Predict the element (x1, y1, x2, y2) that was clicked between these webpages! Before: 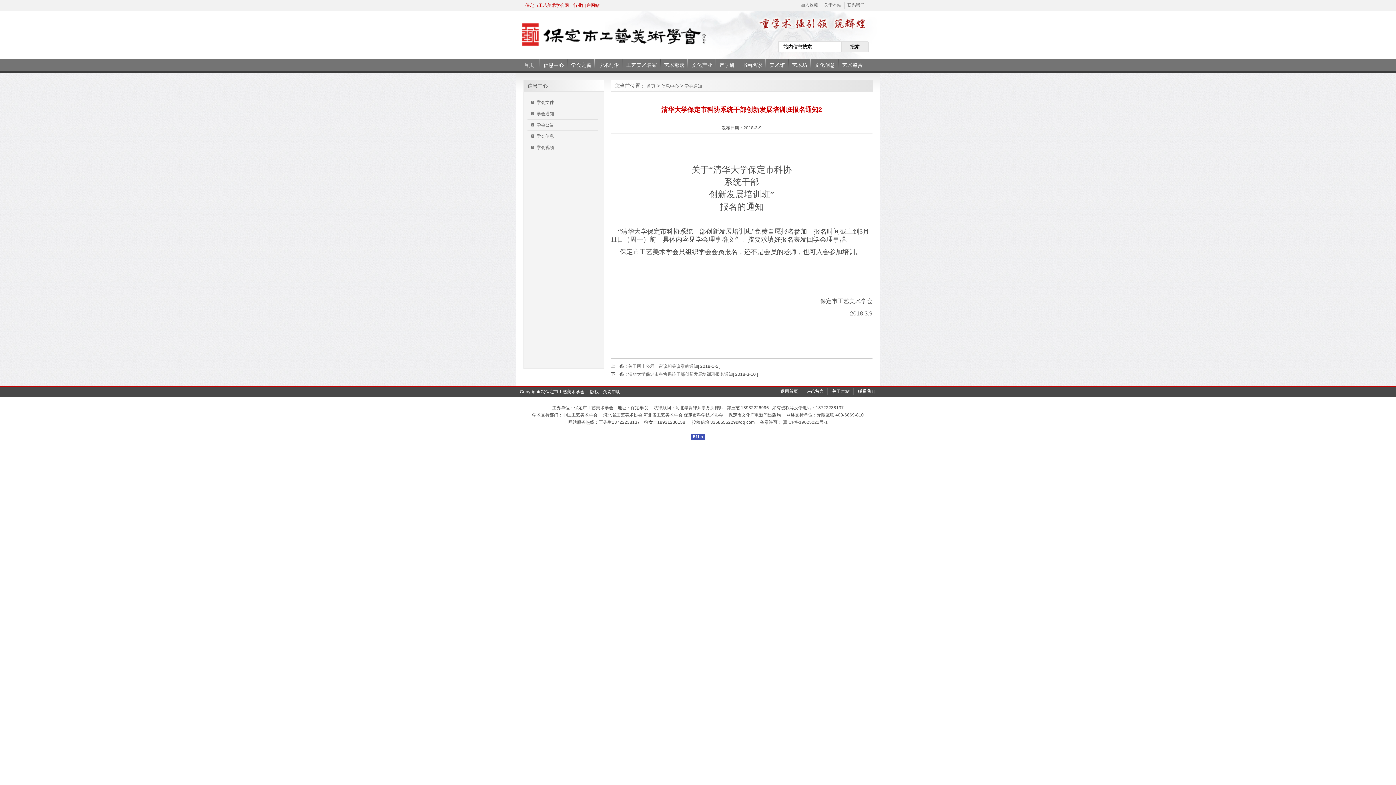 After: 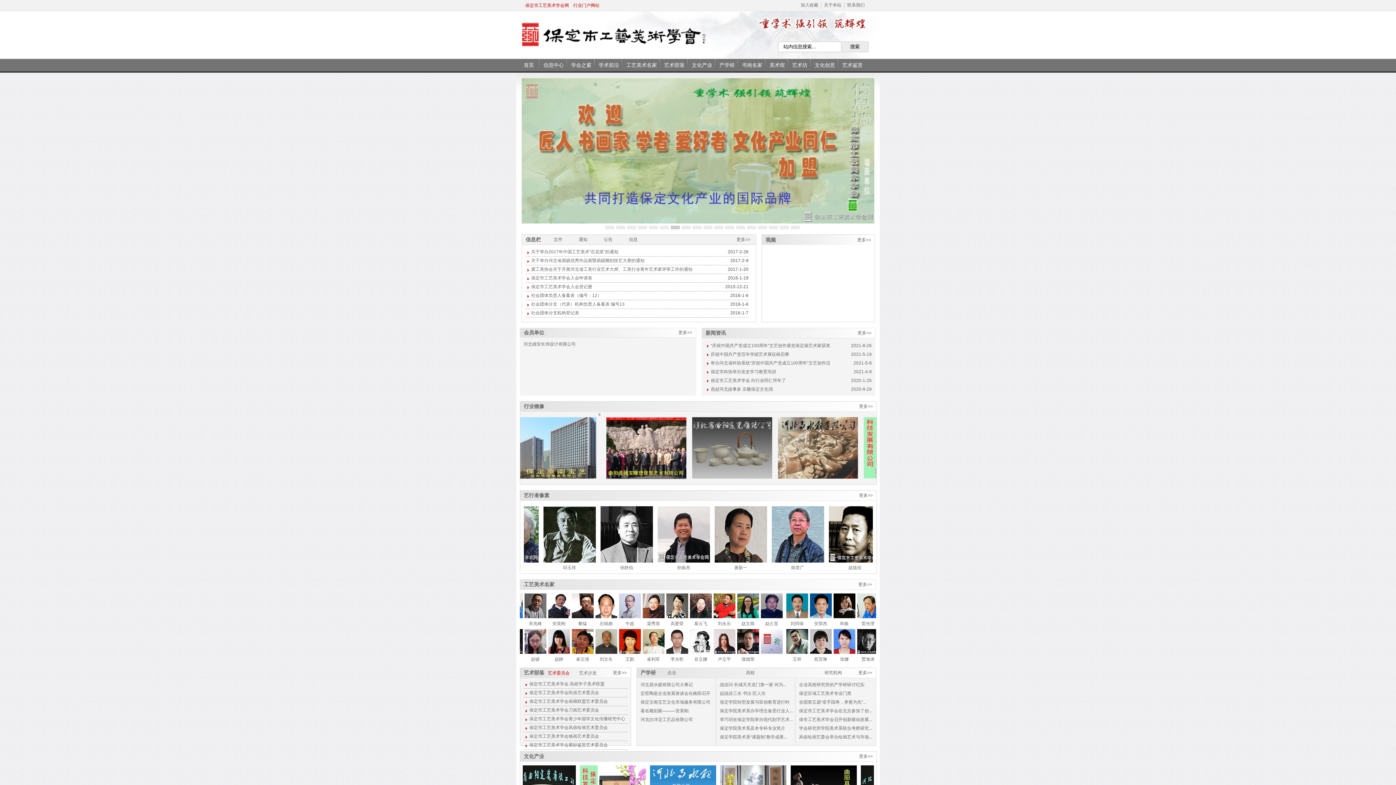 Action: label: 首页 bbox: (521, 58, 536, 71)